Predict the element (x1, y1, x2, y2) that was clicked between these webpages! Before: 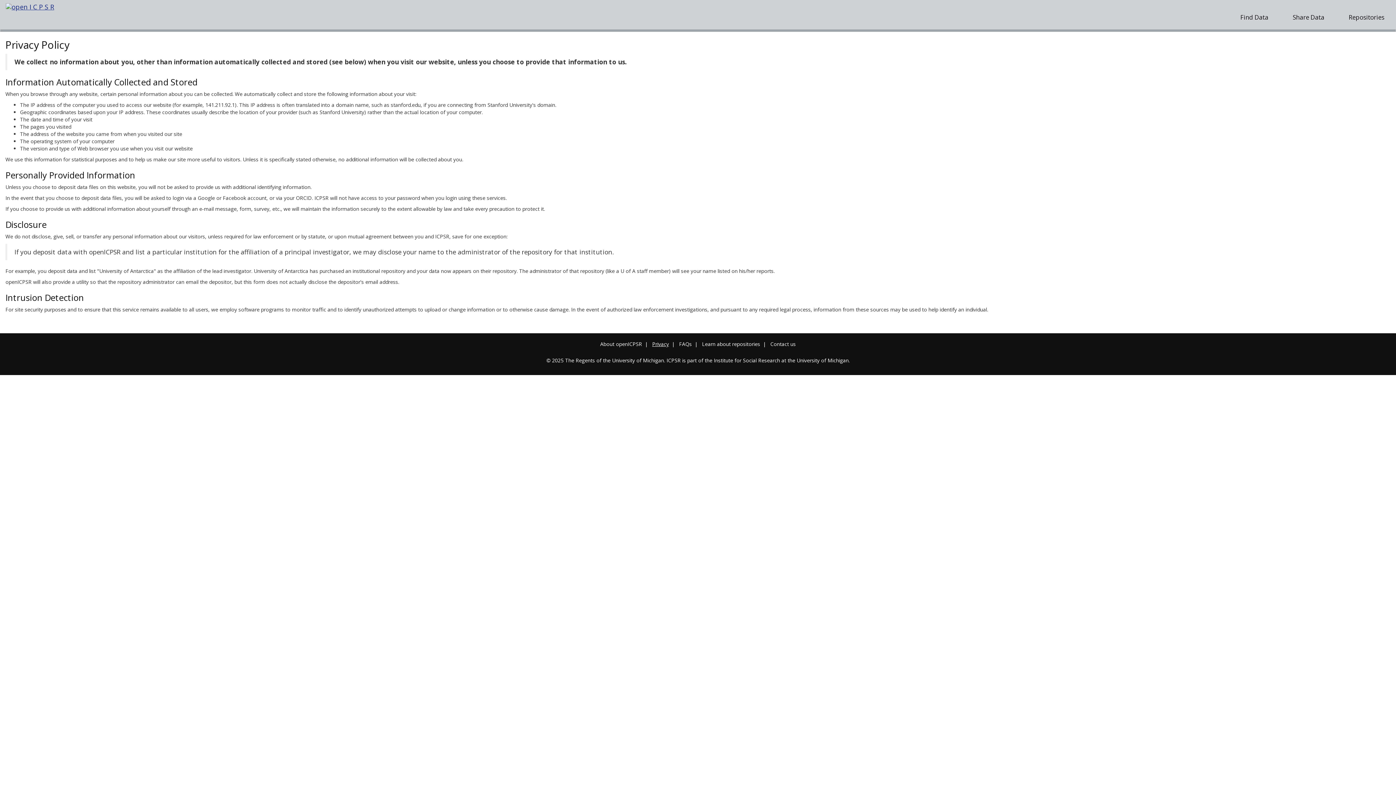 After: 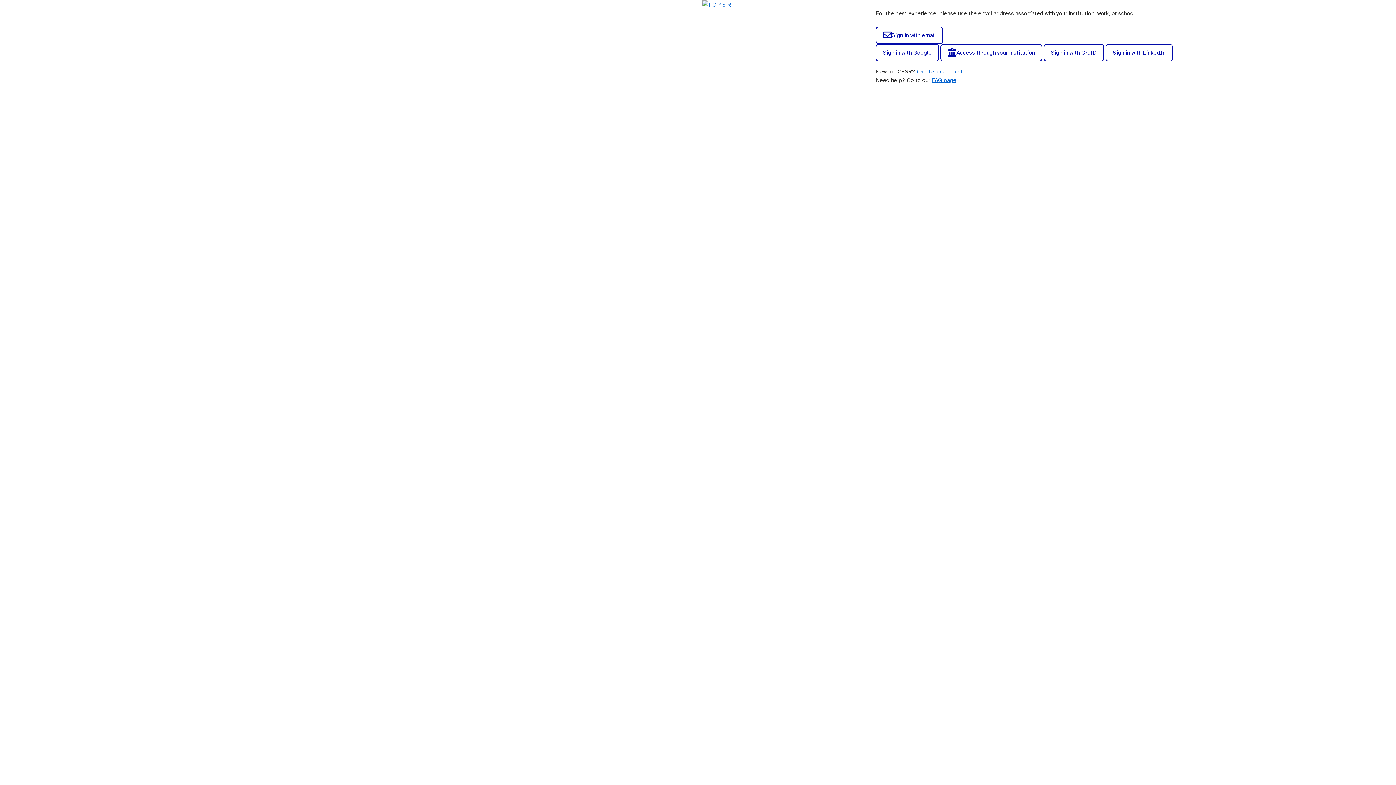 Action: bbox: (1287, 9, 1330, 25) label: Share Data